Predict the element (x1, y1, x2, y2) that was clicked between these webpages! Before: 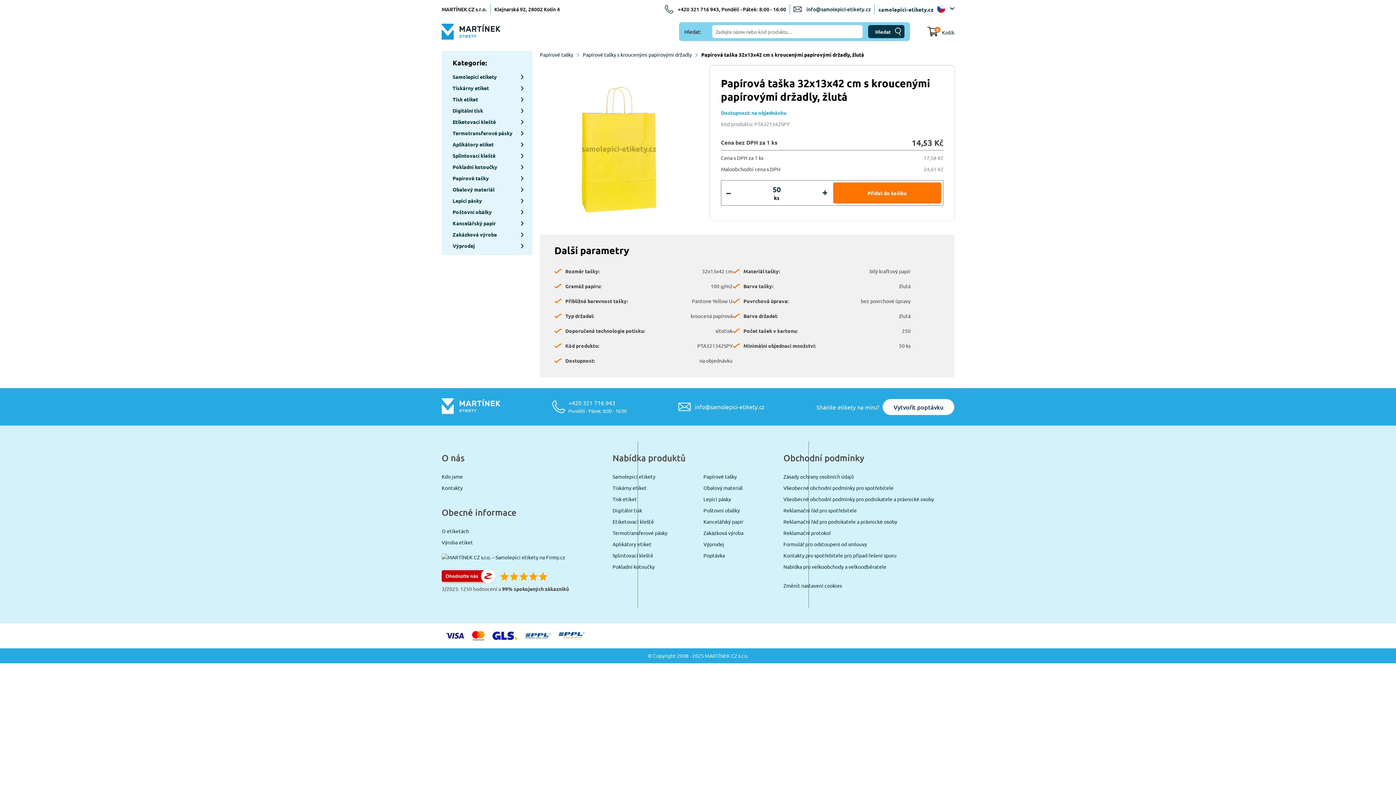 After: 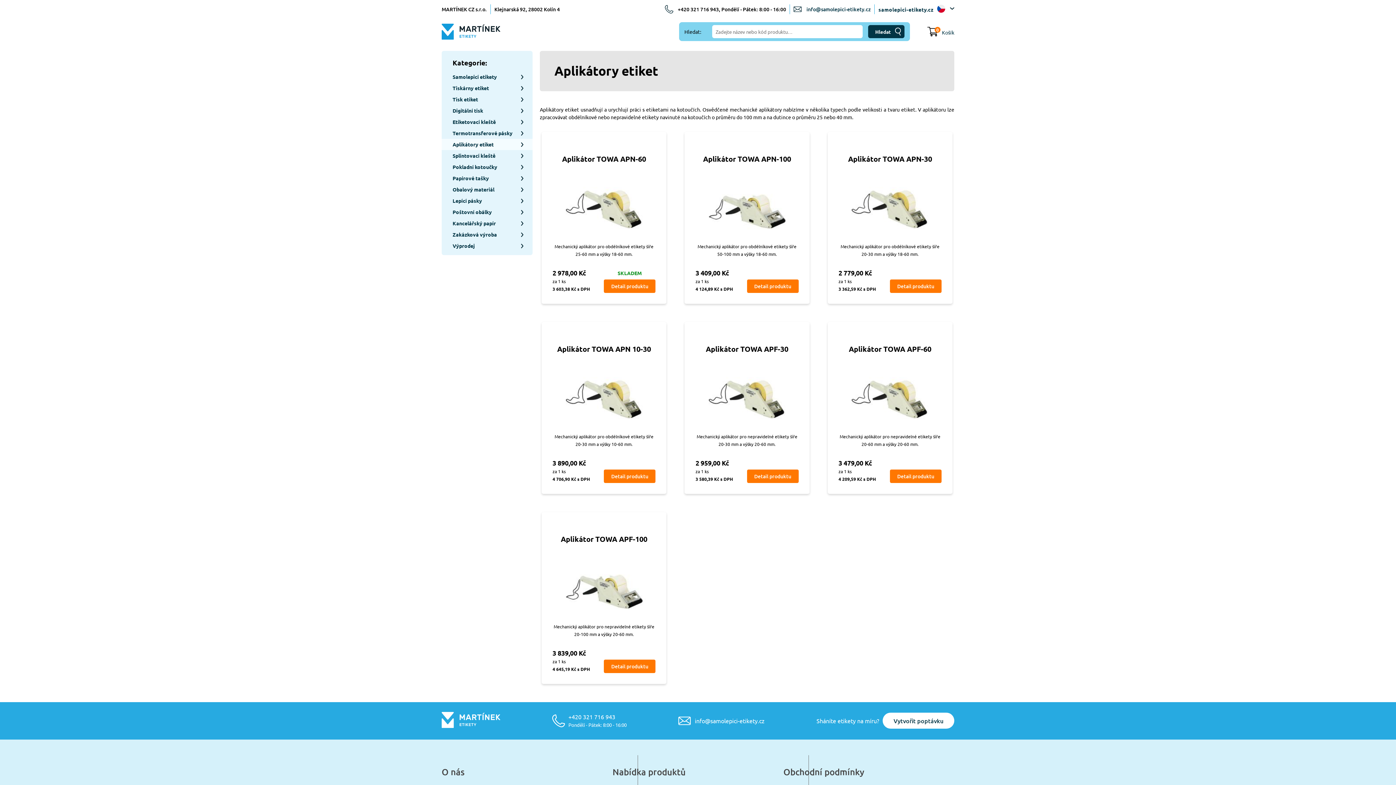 Action: label: Aplikátory etiket bbox: (612, 538, 692, 550)